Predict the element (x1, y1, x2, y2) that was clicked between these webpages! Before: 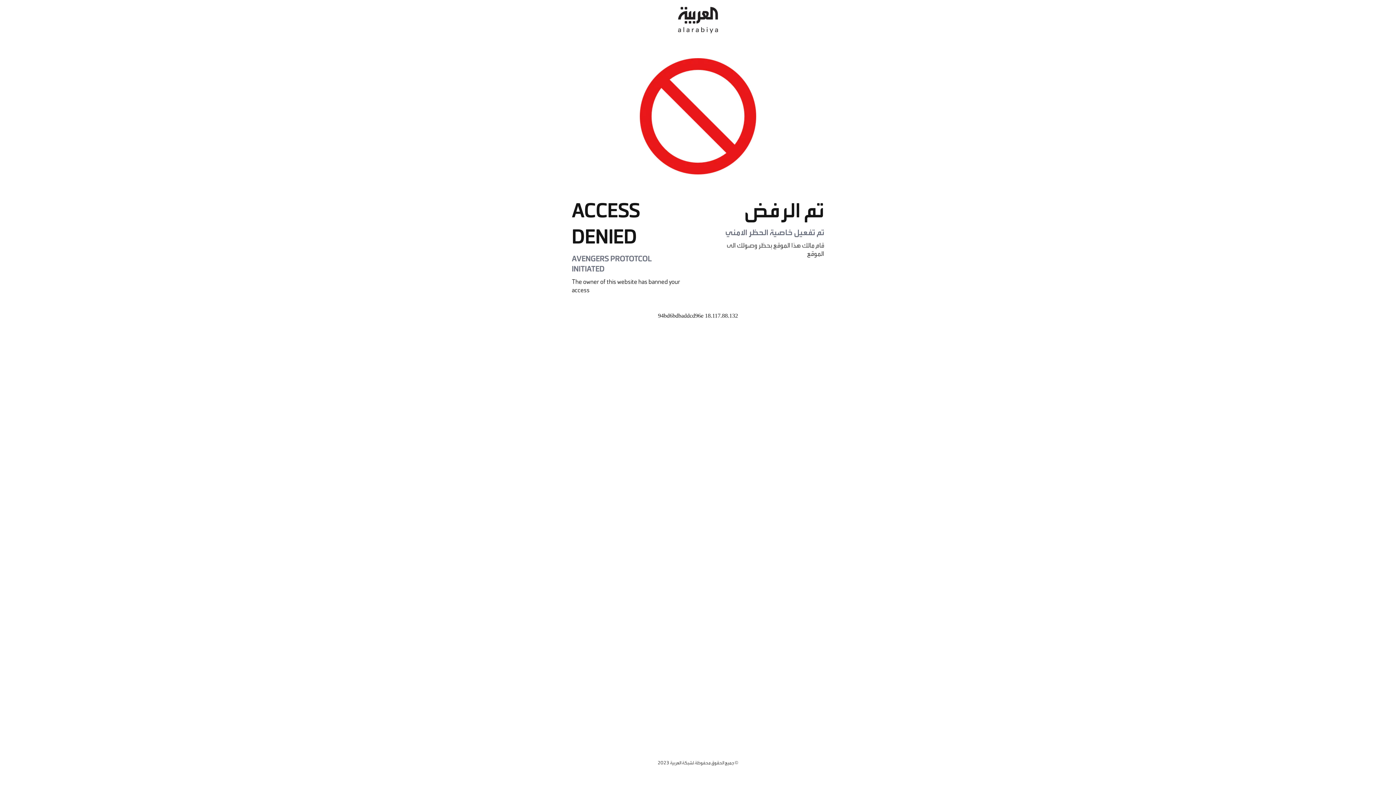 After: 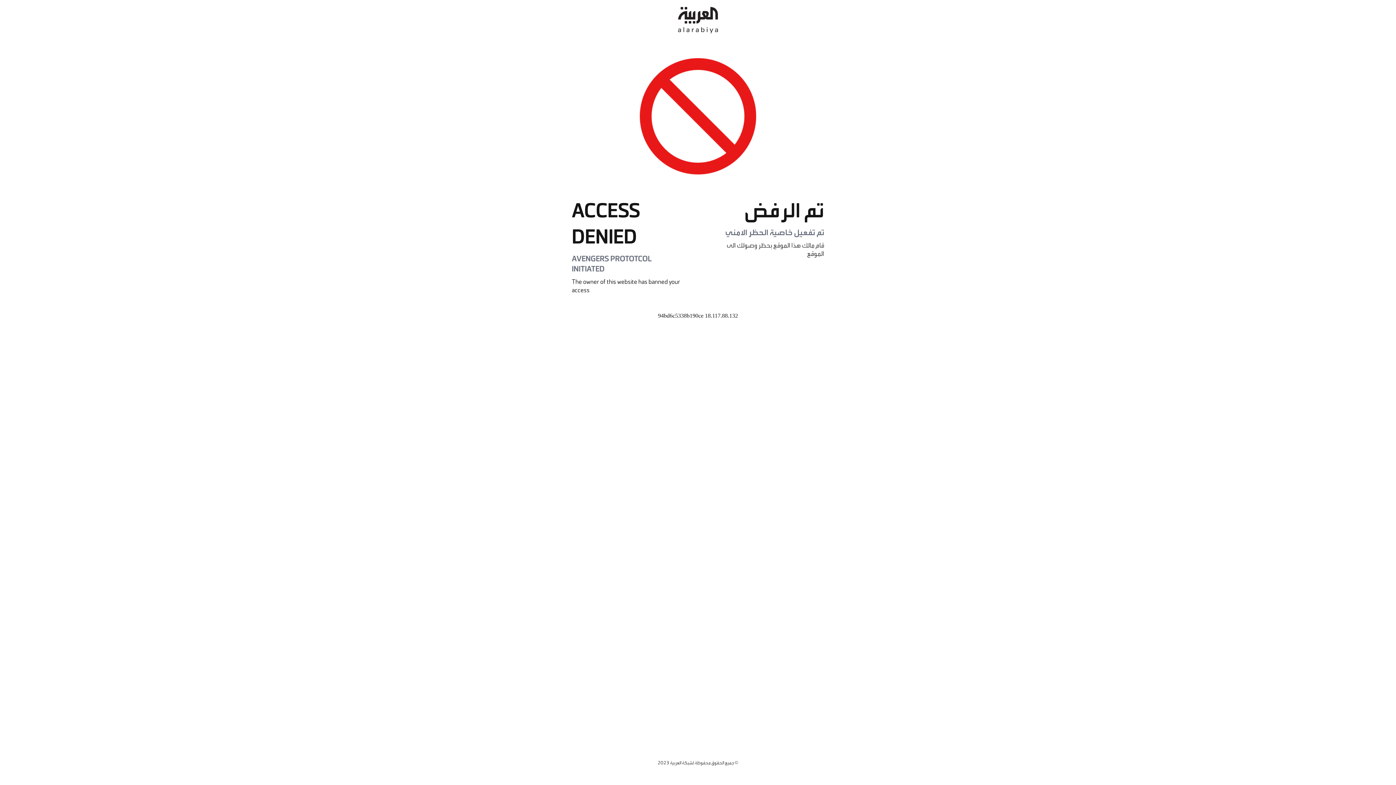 Action: bbox: (678, 0, 718, 40)